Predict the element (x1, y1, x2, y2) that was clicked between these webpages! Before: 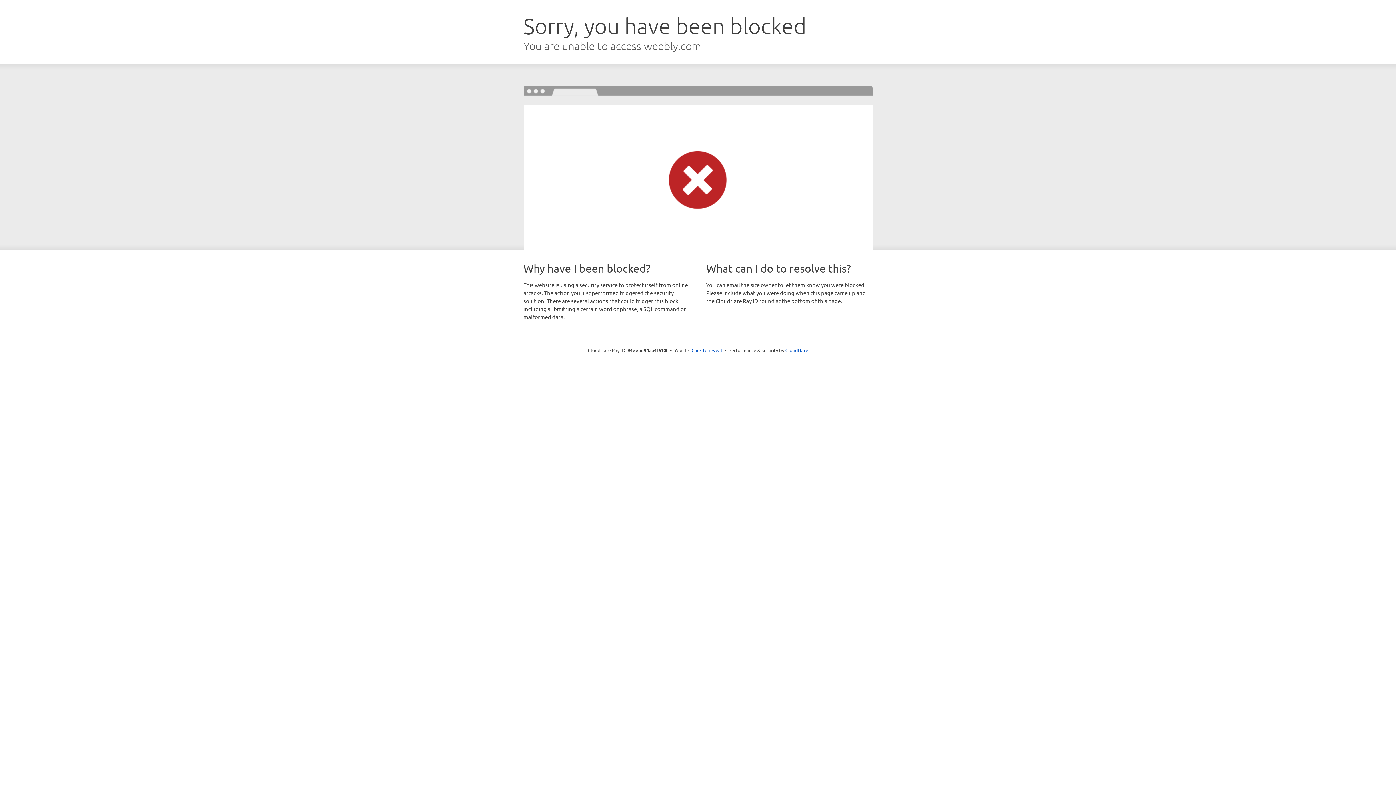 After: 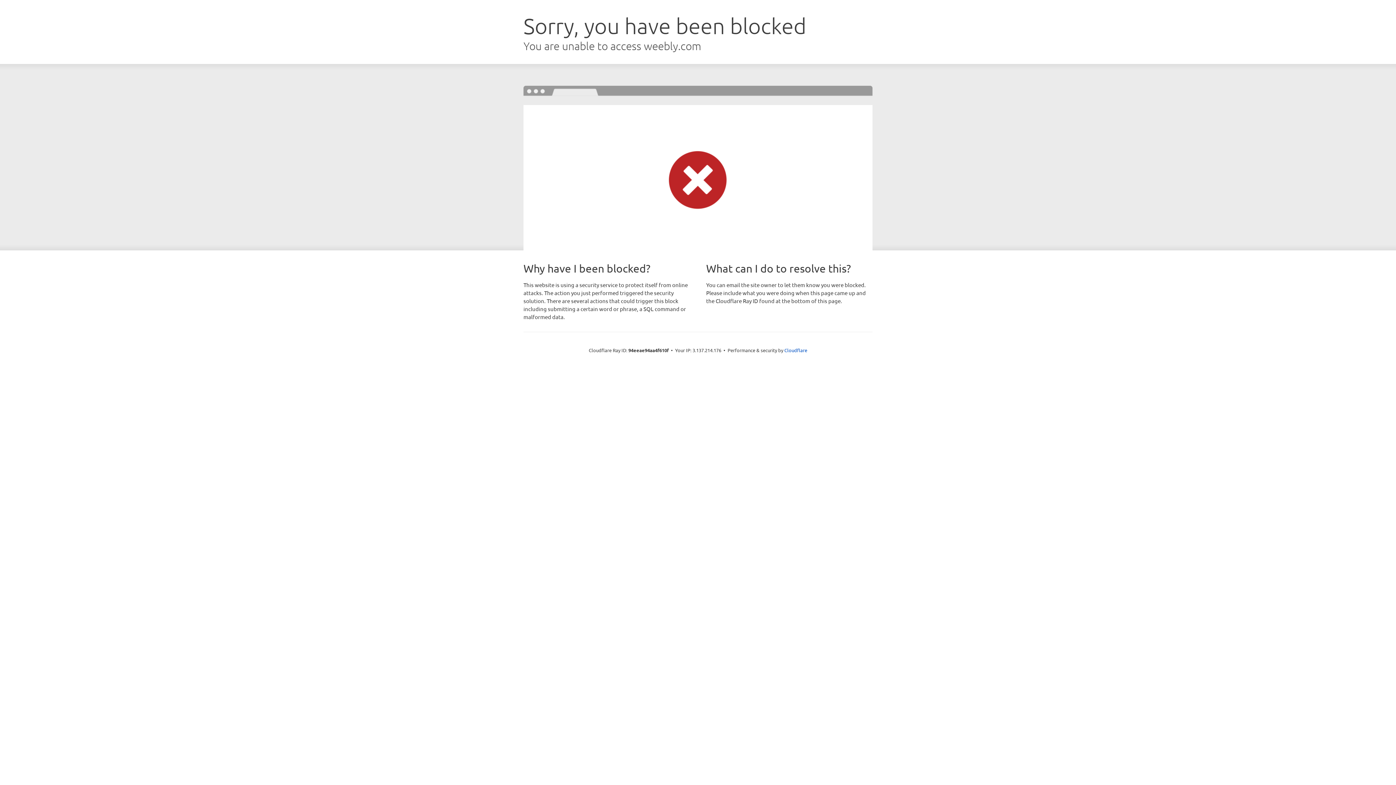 Action: label: Click to reveal bbox: (691, 346, 722, 353)